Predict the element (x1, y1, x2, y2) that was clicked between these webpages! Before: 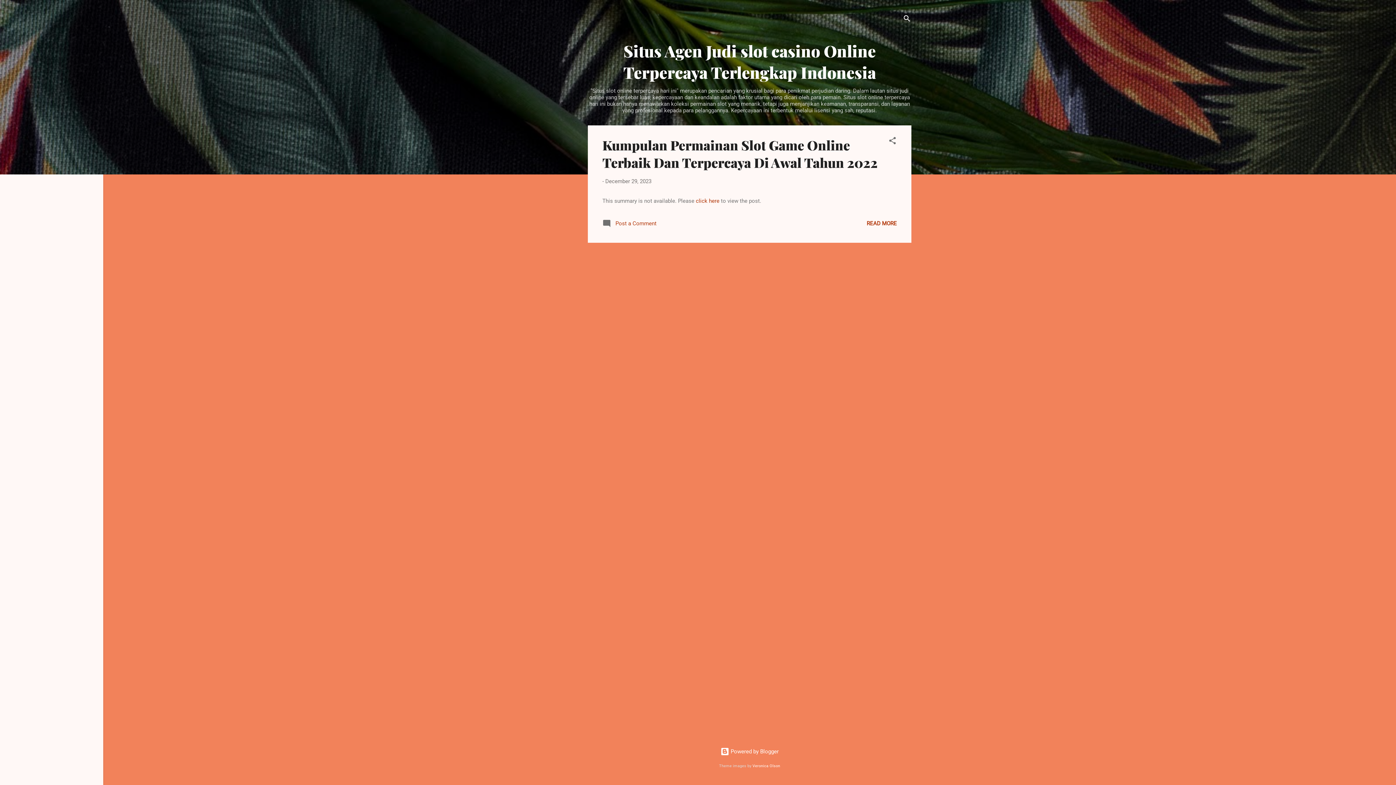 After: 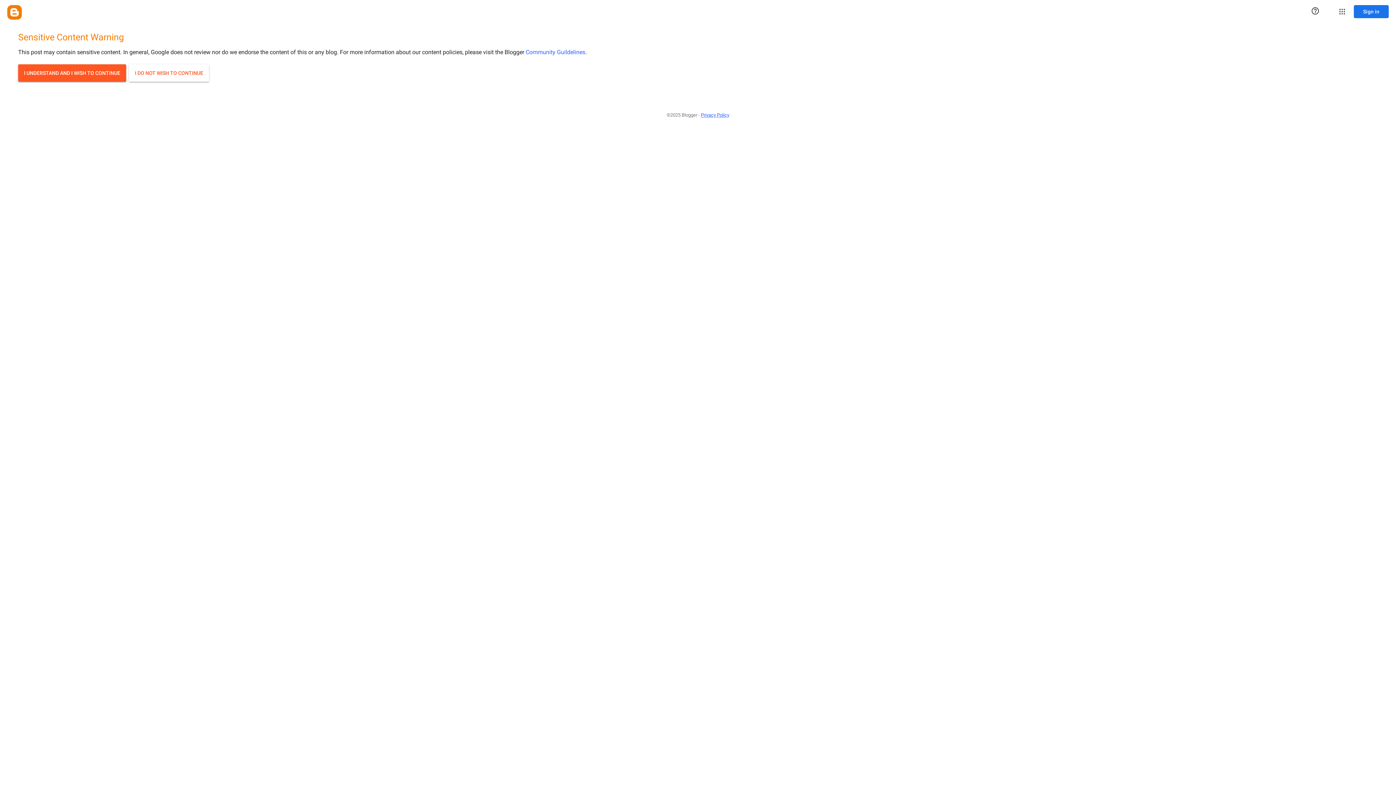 Action: label: December 29, 2023 bbox: (605, 178, 651, 184)